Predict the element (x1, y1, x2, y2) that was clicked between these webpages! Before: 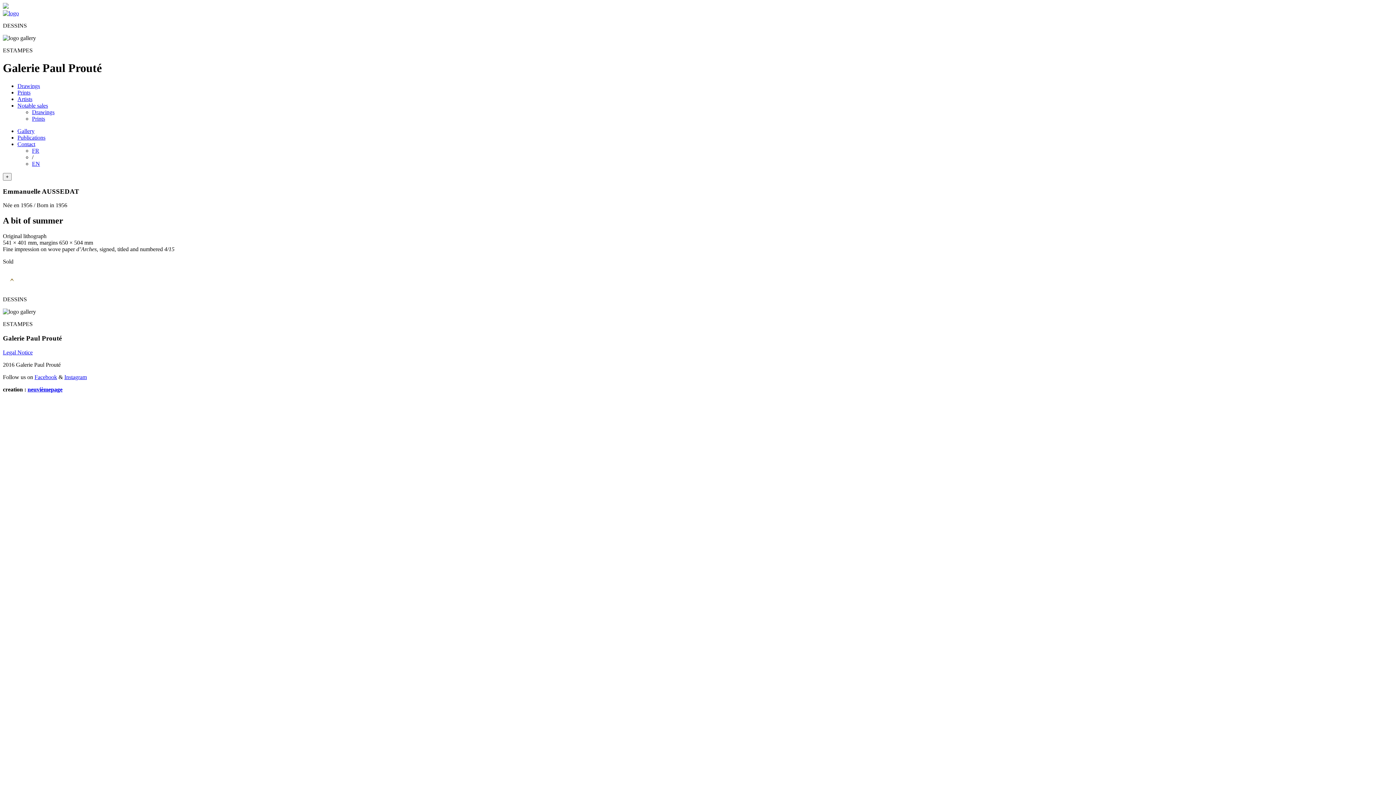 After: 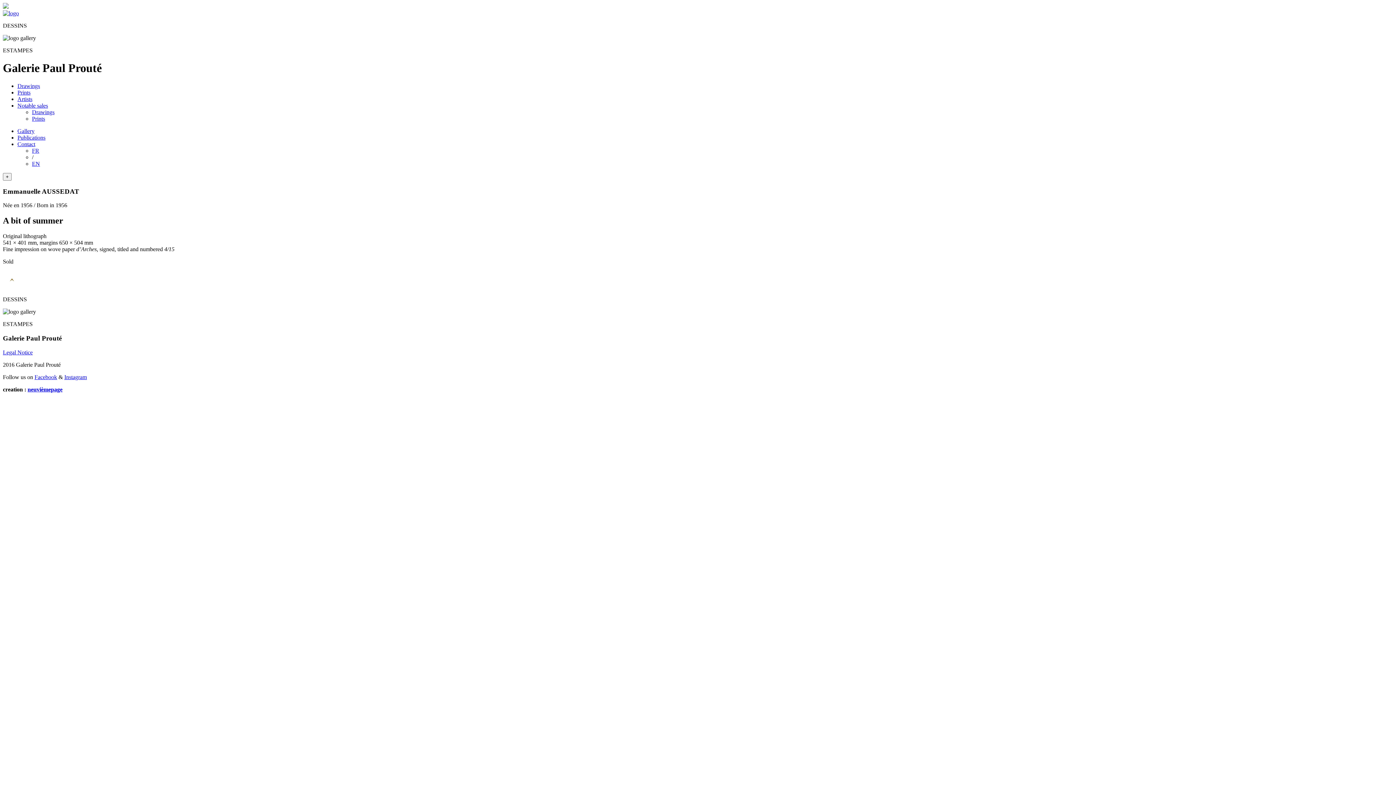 Action: label: Instagram bbox: (64, 374, 86, 380)